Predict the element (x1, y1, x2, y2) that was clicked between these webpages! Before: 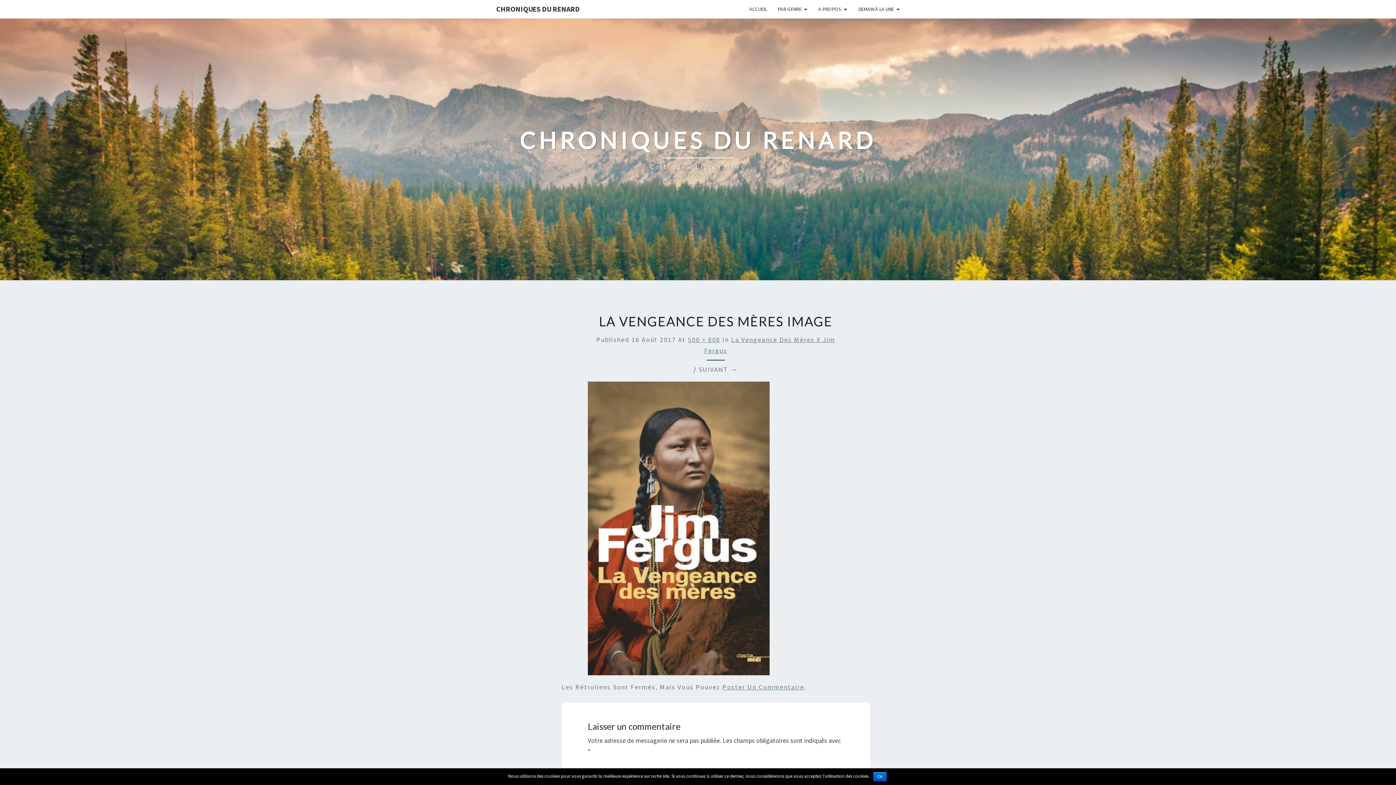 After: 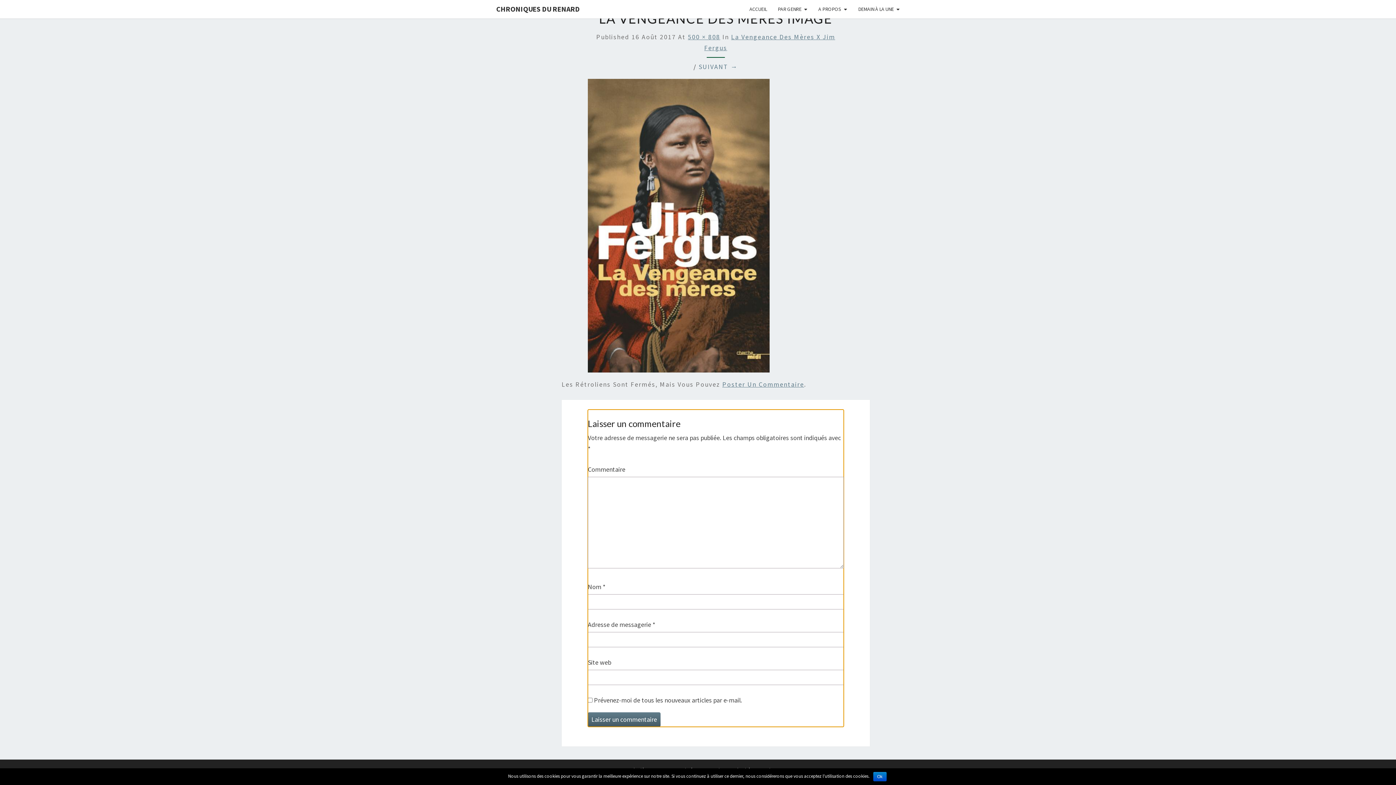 Action: bbox: (722, 683, 804, 691) label: Poster Un Commentaire